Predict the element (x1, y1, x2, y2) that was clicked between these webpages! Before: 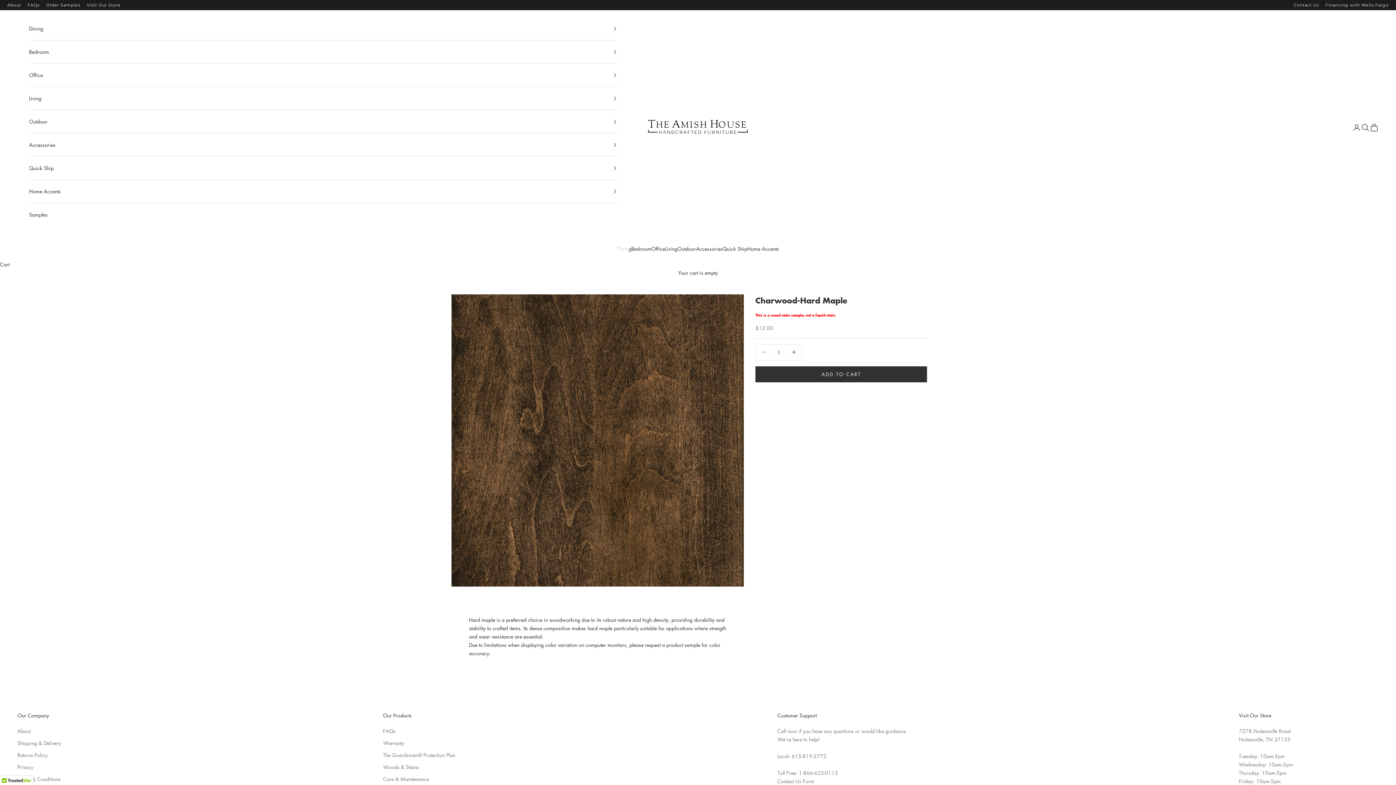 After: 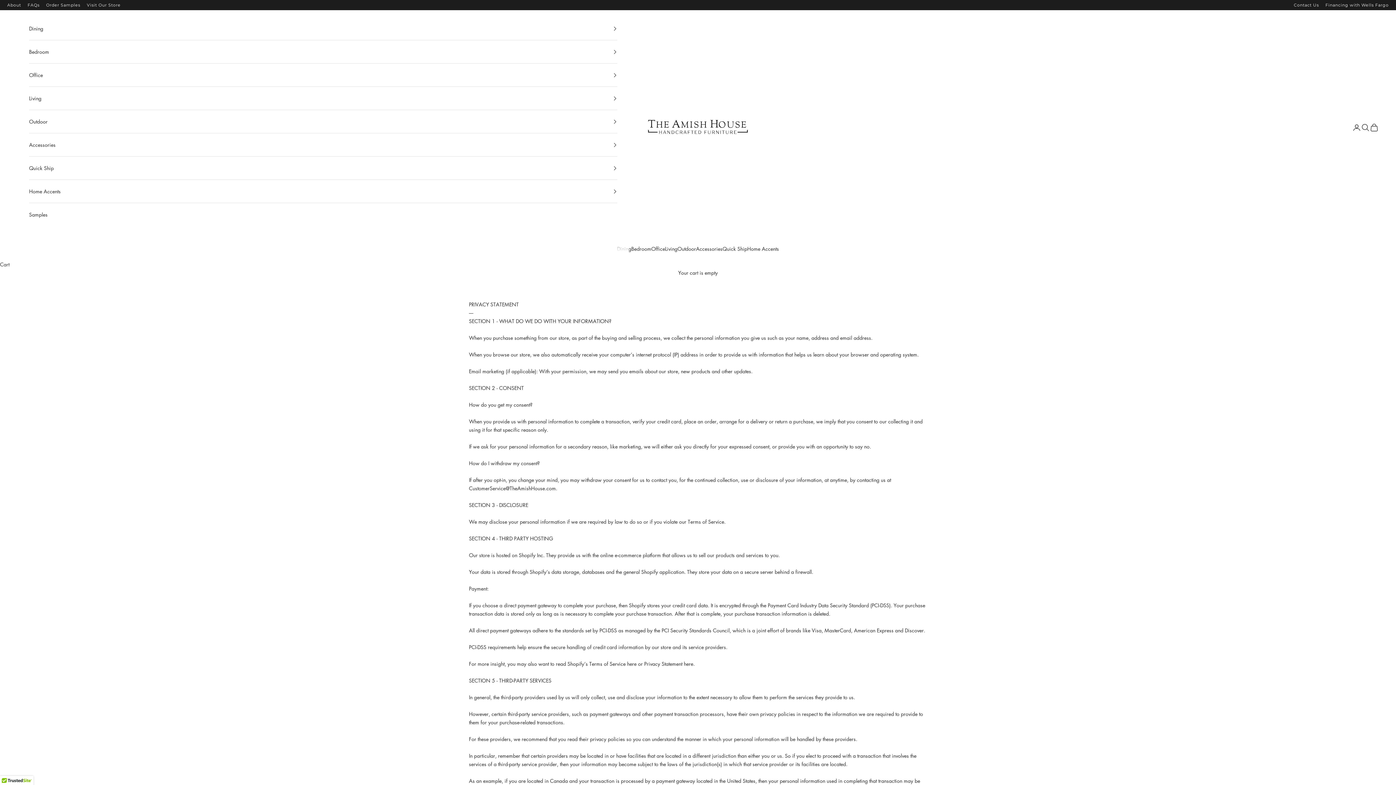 Action: bbox: (17, 763, 33, 770) label: Privacy